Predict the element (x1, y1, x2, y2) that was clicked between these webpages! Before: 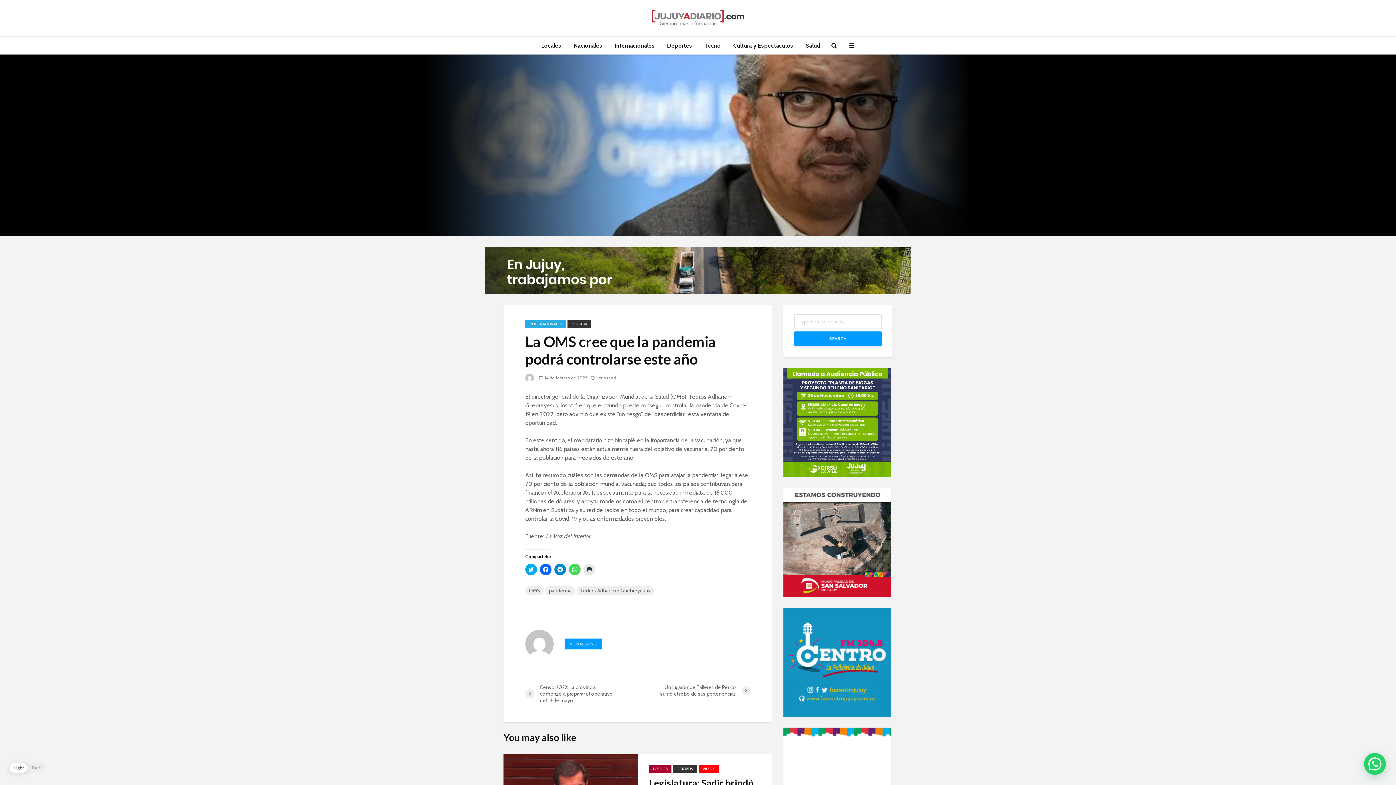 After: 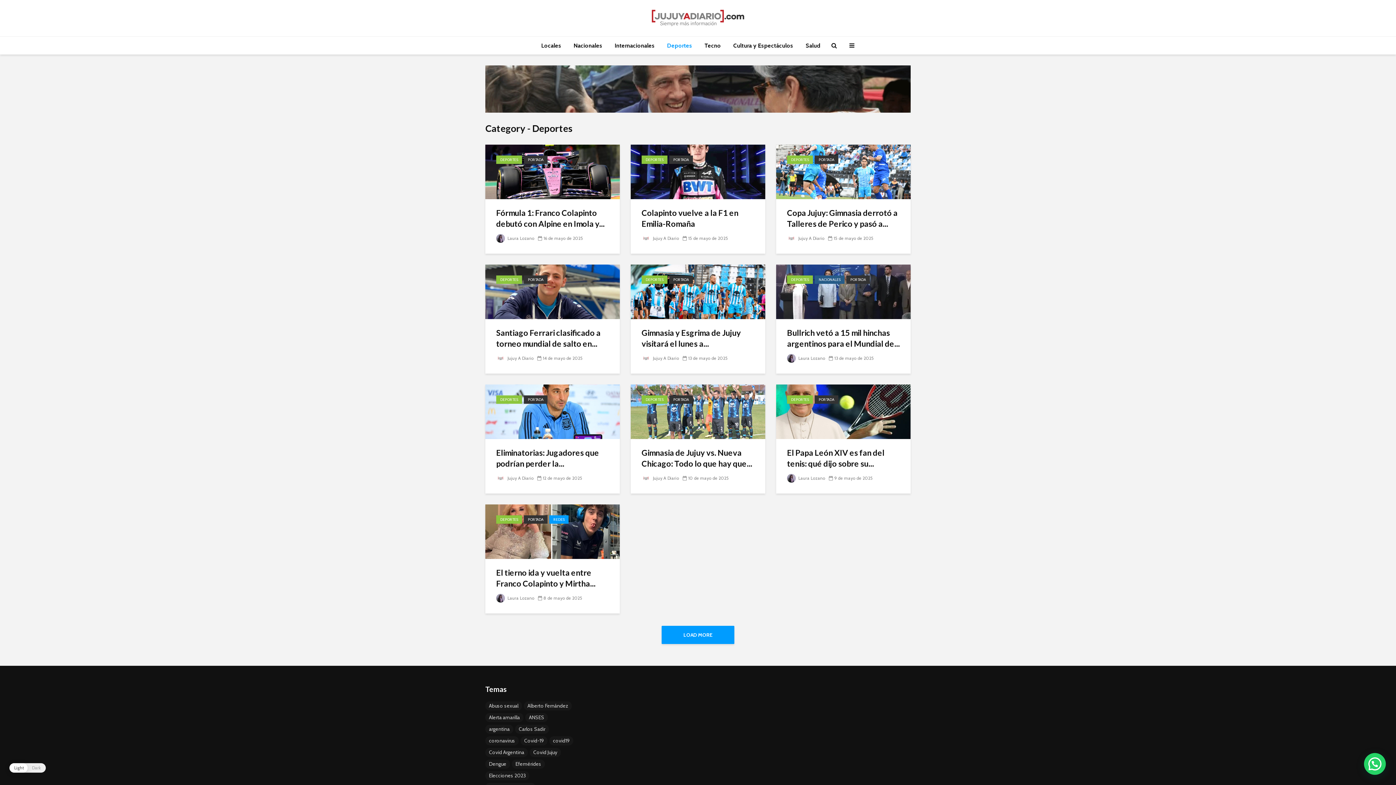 Action: label: Deportes bbox: (661, 36, 697, 54)